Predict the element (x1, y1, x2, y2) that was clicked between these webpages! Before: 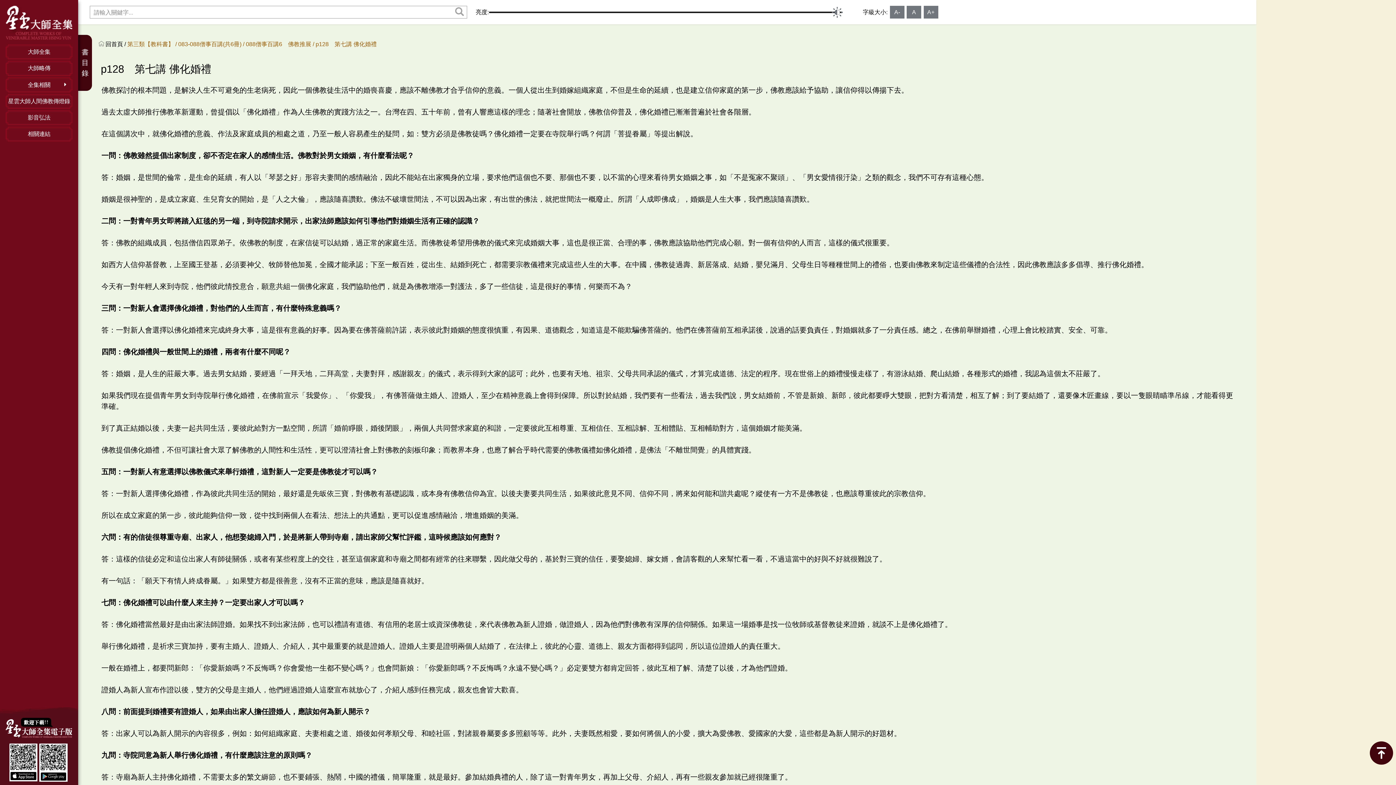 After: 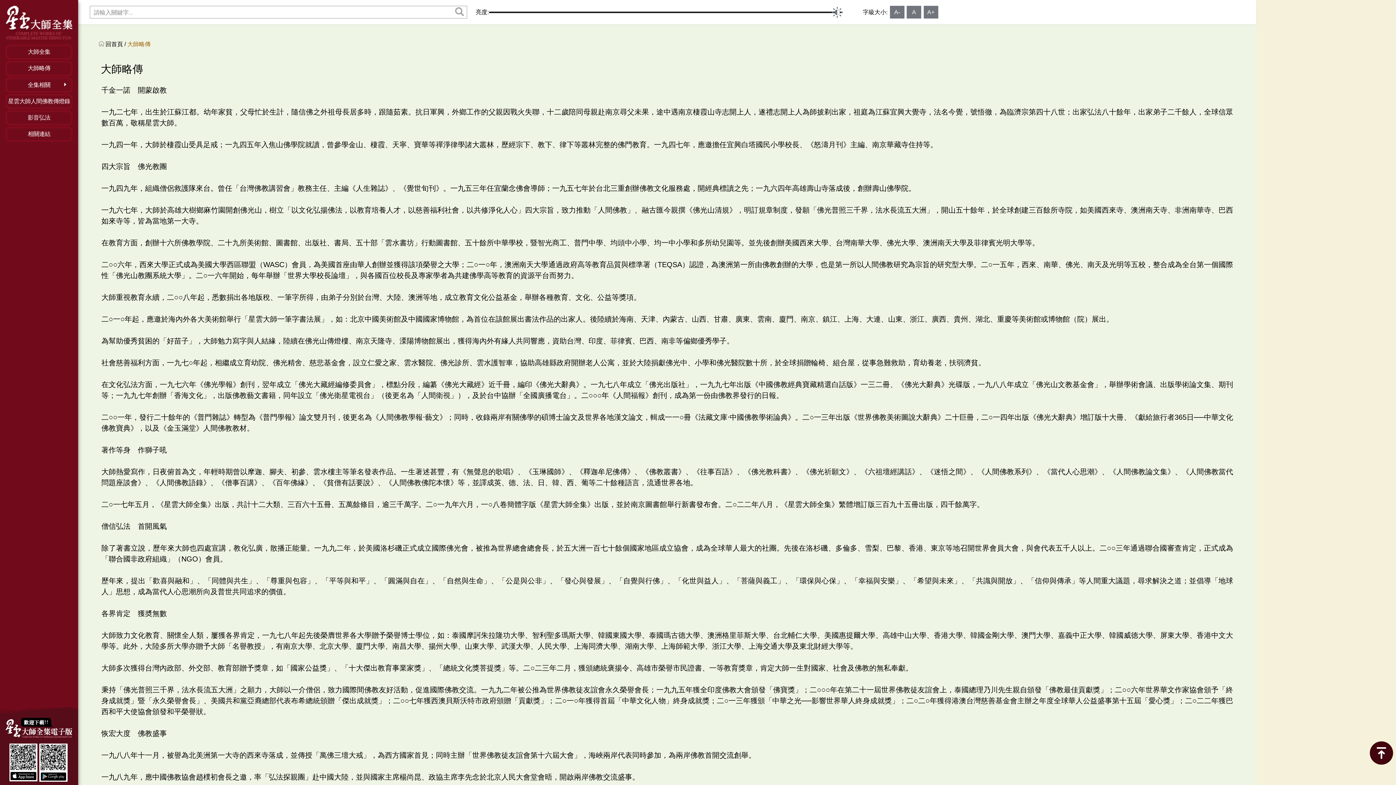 Action: label: 大師略傳 bbox: (5, 61, 72, 75)